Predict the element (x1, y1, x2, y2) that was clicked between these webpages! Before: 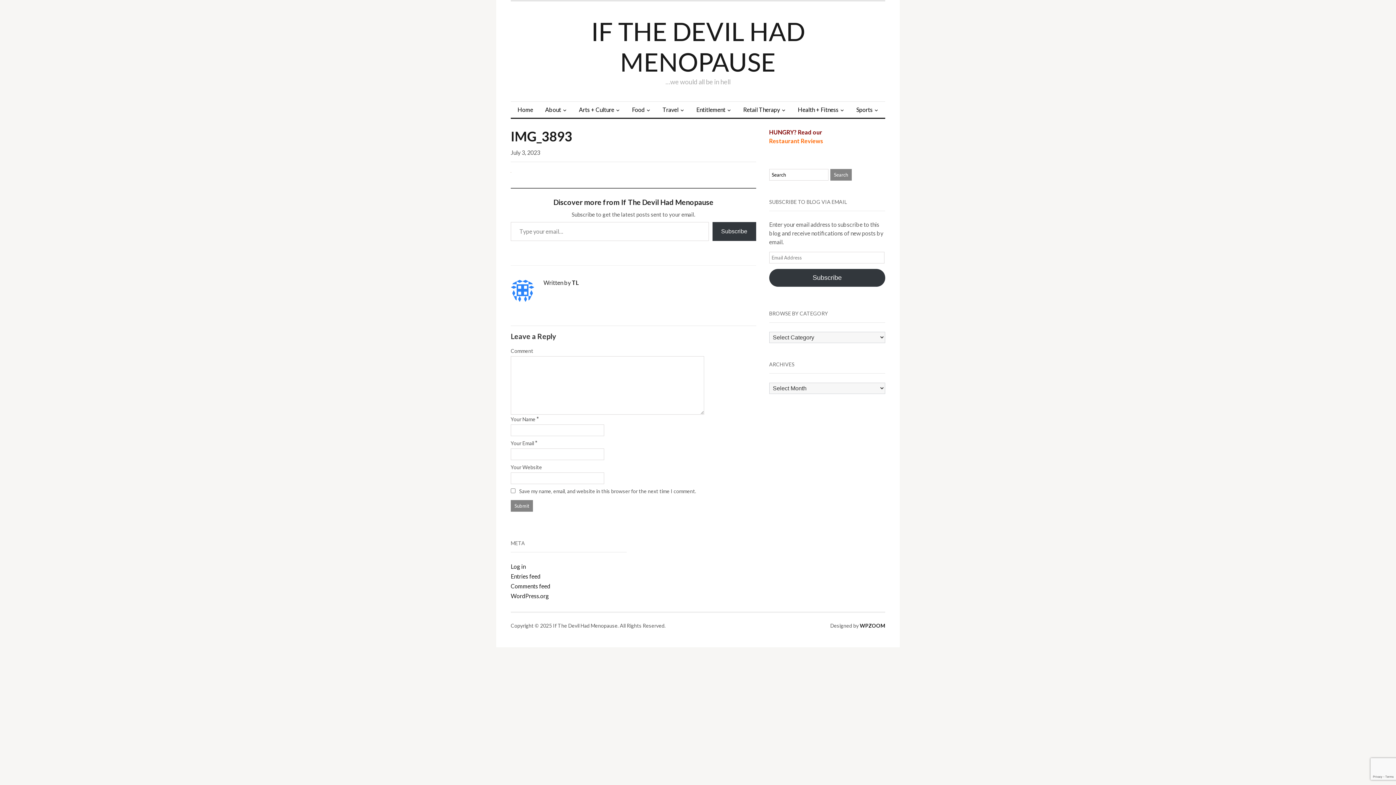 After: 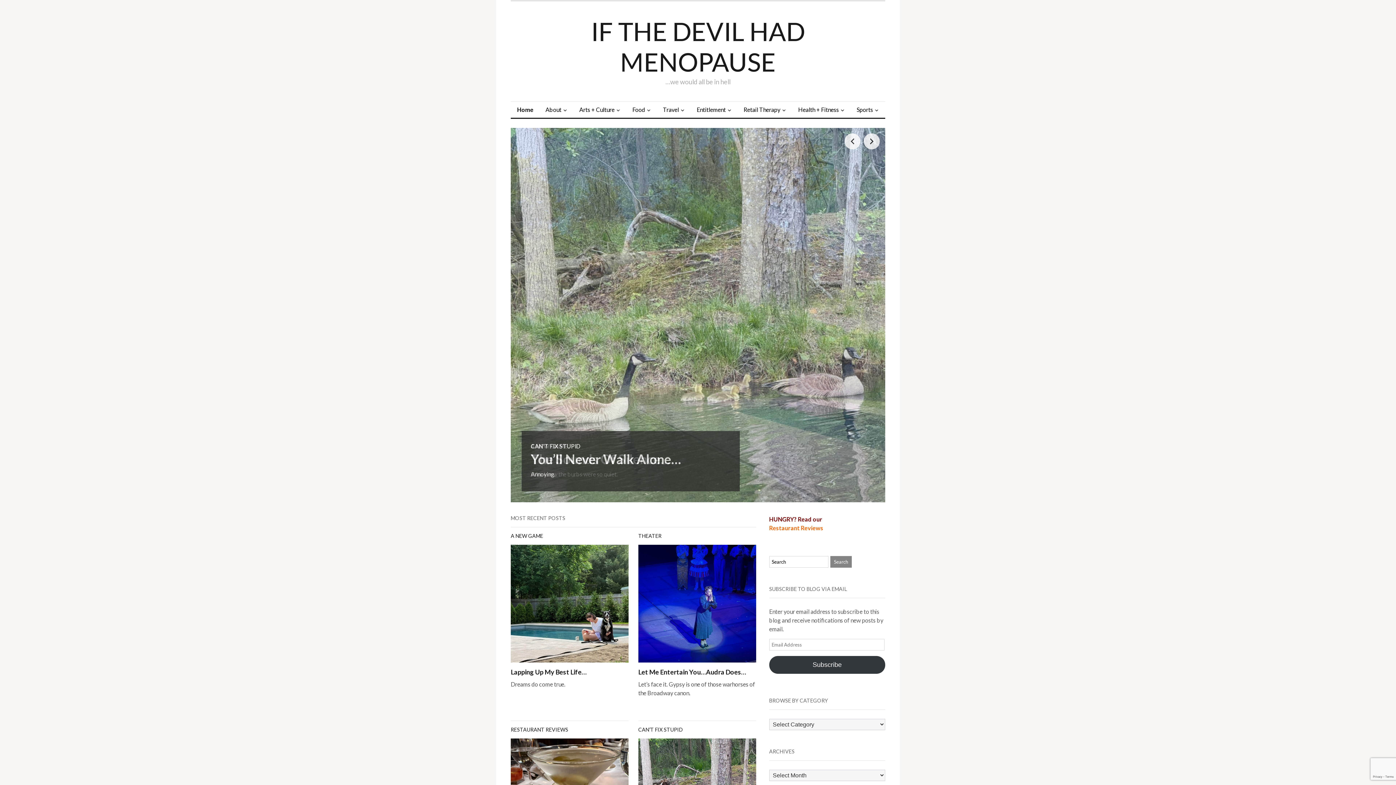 Action: label: IF THE DEVIL HAD MENOPAUSE bbox: (510, 16, 885, 77)